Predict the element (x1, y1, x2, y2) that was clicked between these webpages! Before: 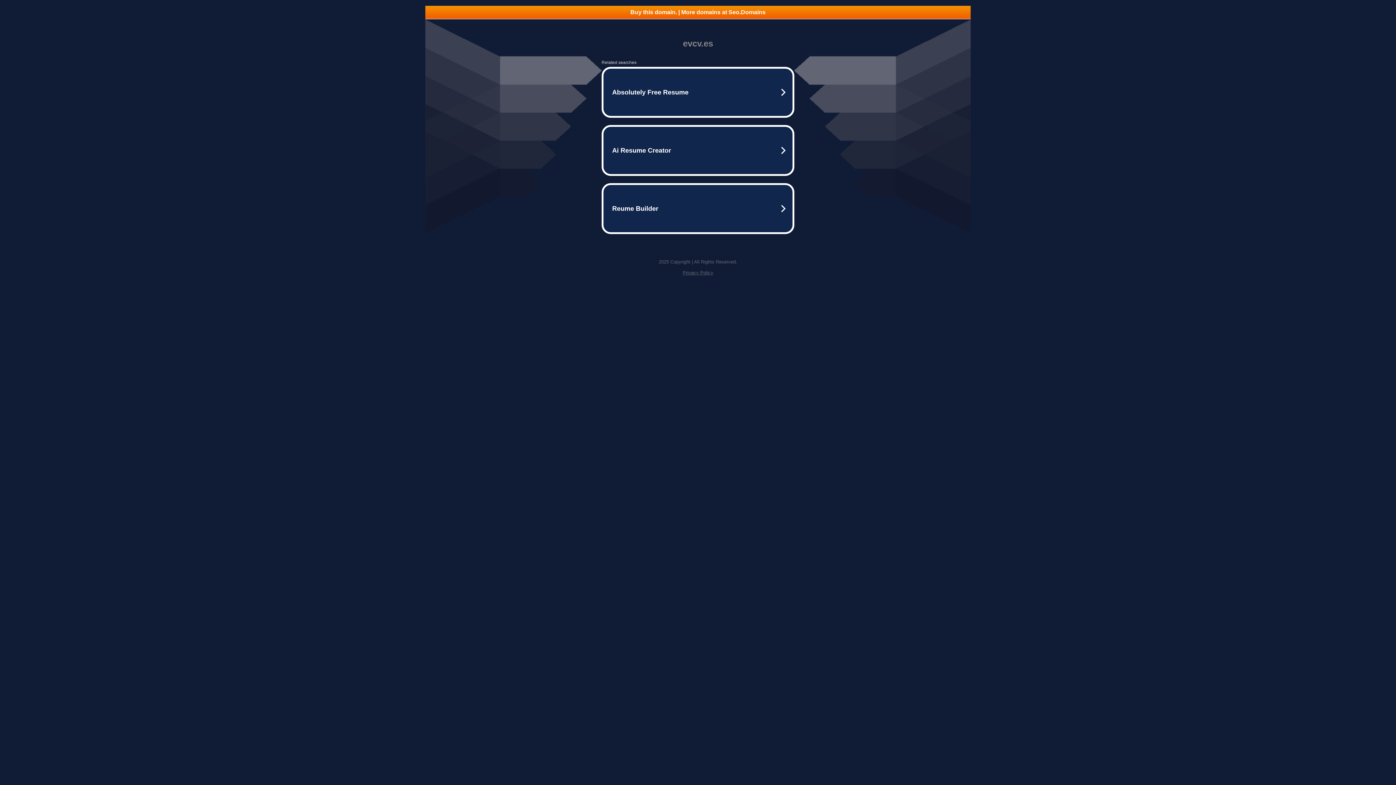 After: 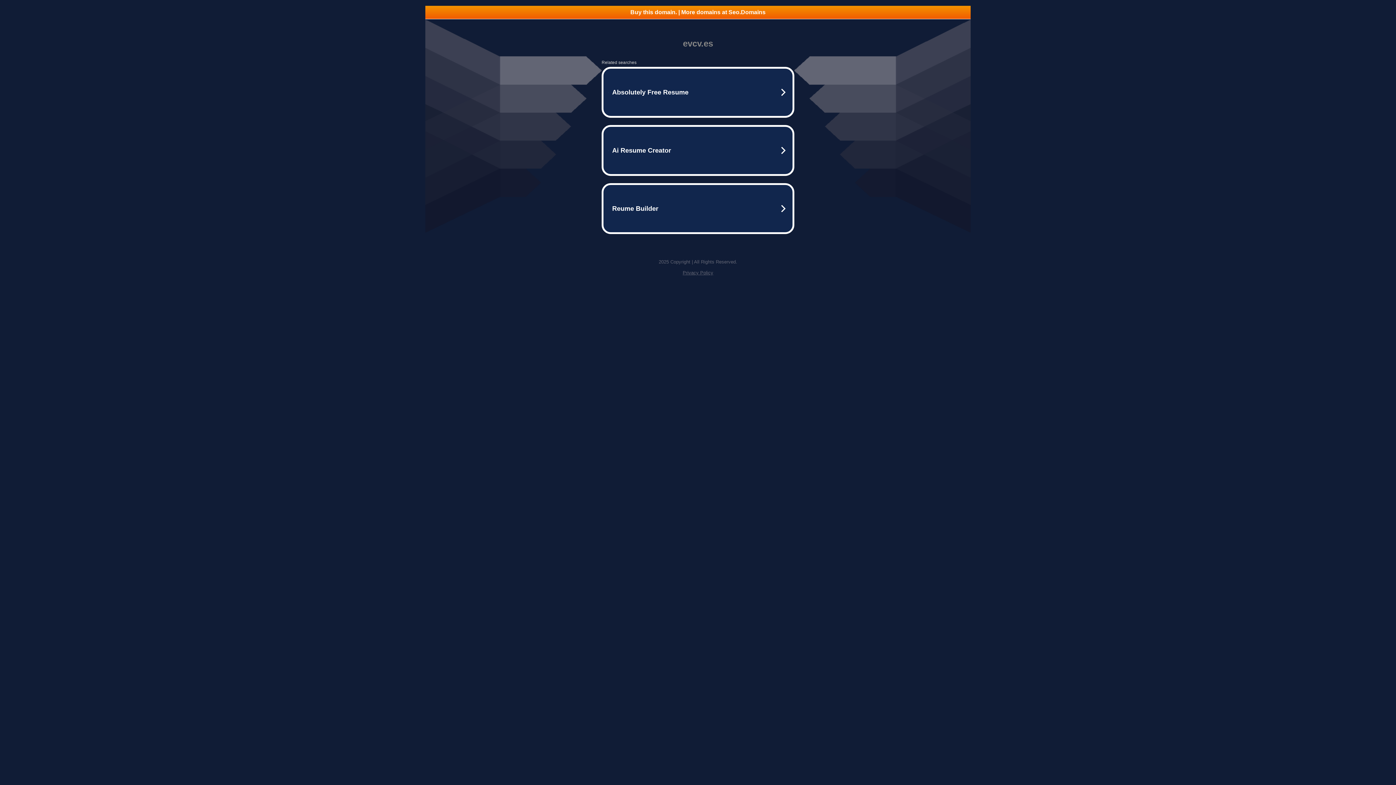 Action: label: Buy this domain. | More domains at Seo.Domains bbox: (425, 5, 970, 18)